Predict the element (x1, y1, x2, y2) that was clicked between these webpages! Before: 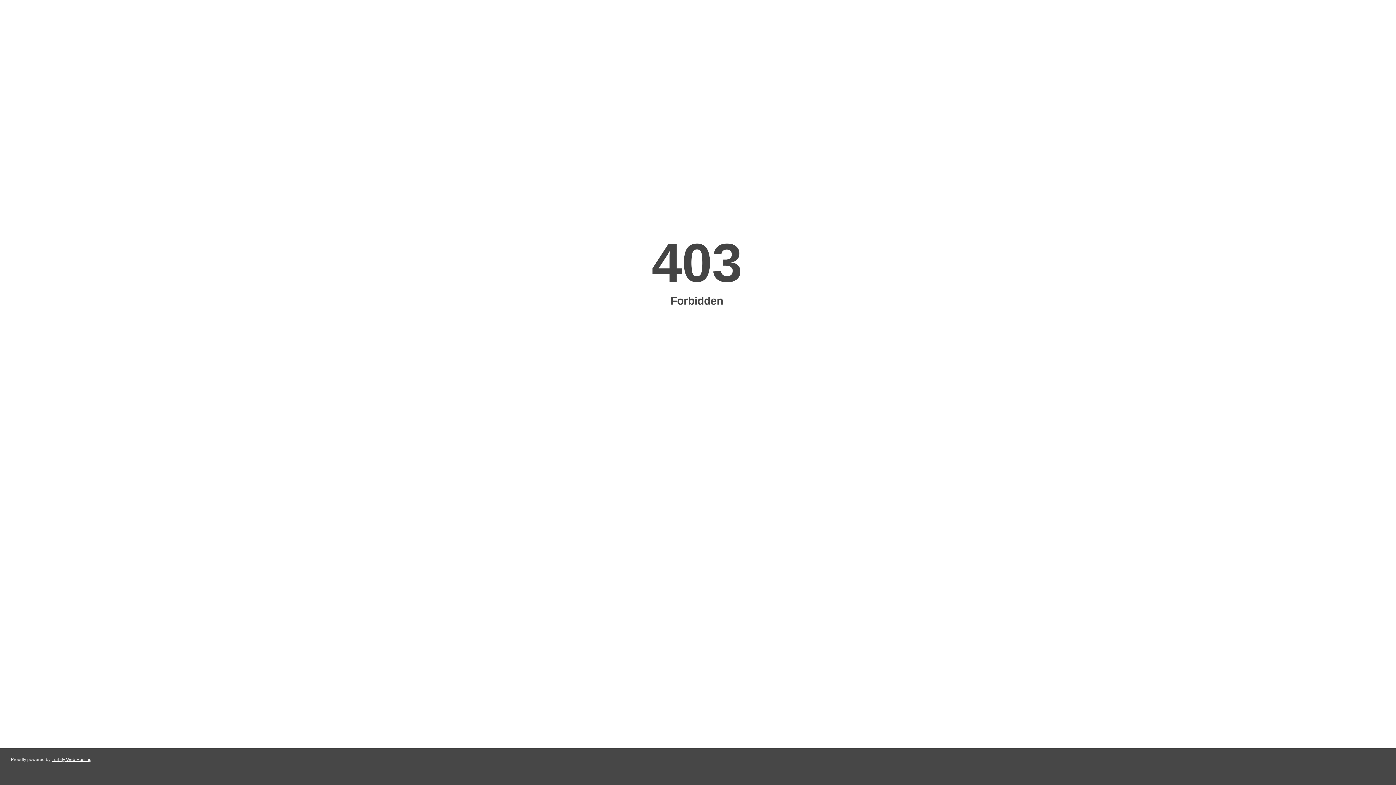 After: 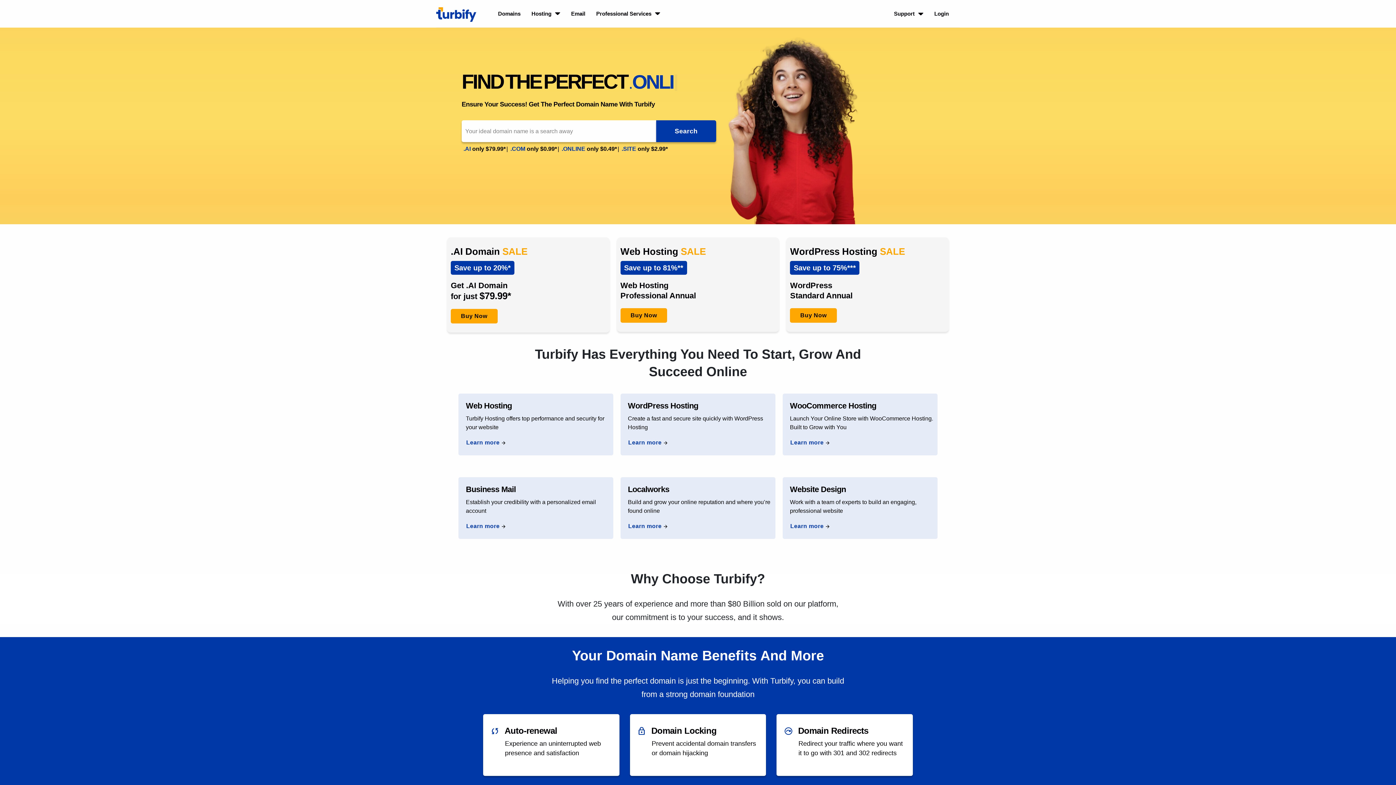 Action: label: Turbify Web Hosting bbox: (51, 757, 91, 762)